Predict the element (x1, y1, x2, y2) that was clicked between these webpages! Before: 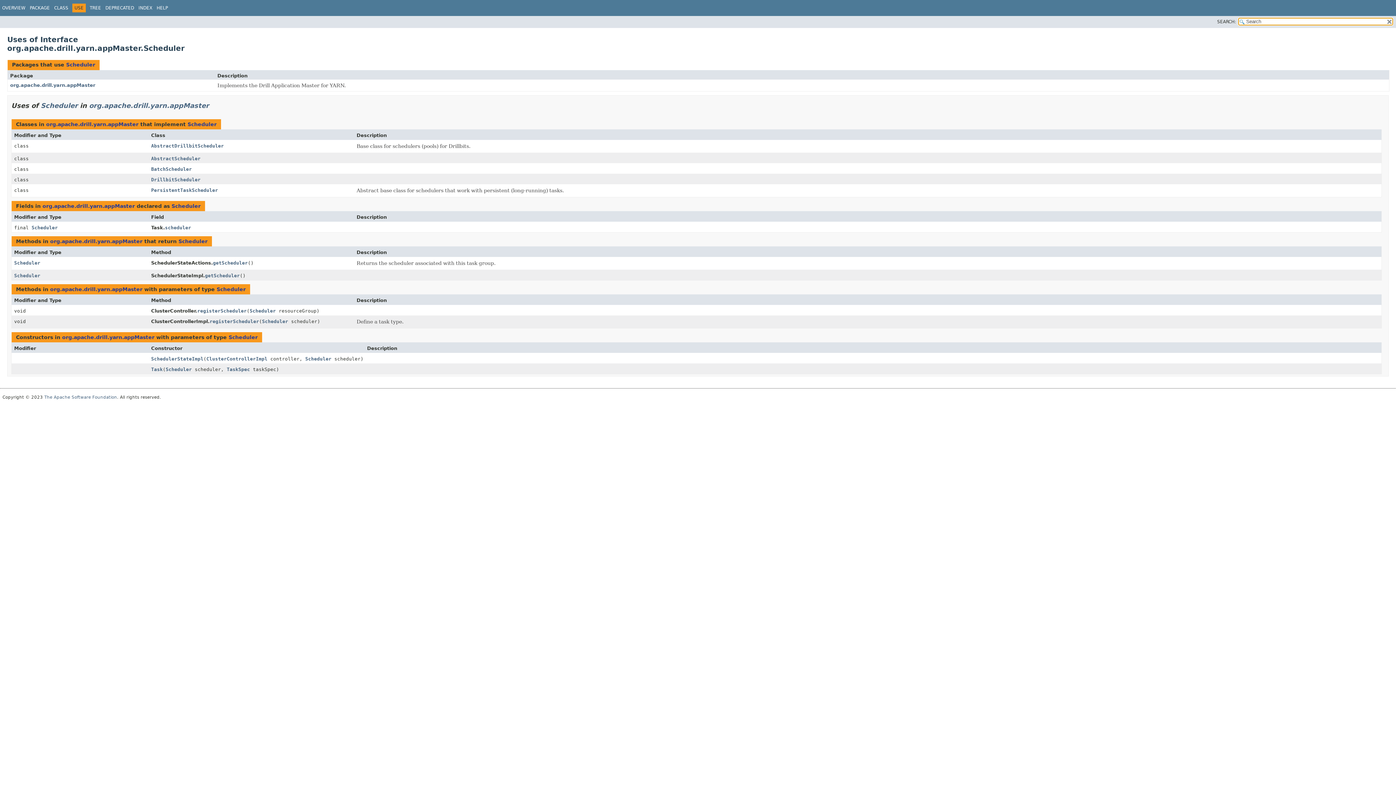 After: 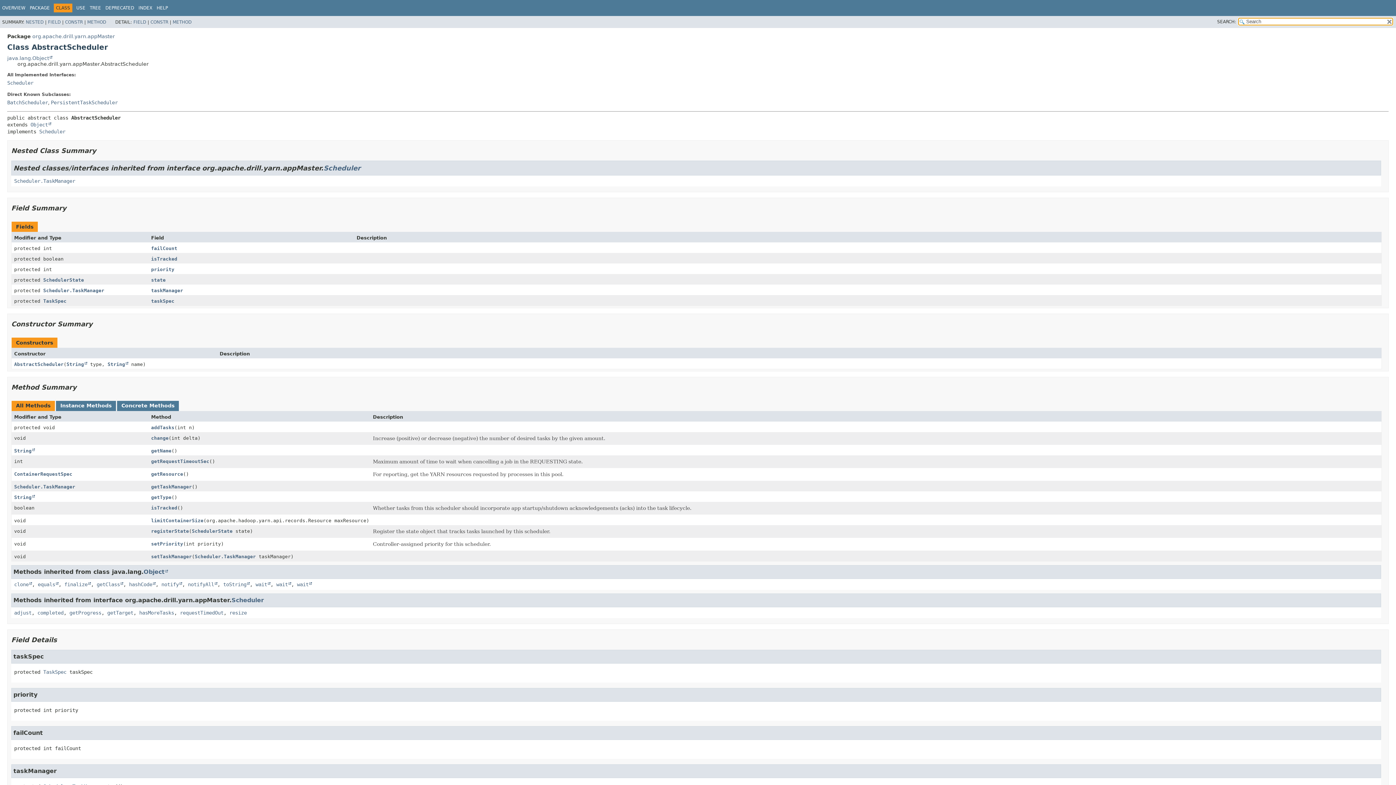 Action: label: AbstractScheduler bbox: (151, 155, 200, 161)